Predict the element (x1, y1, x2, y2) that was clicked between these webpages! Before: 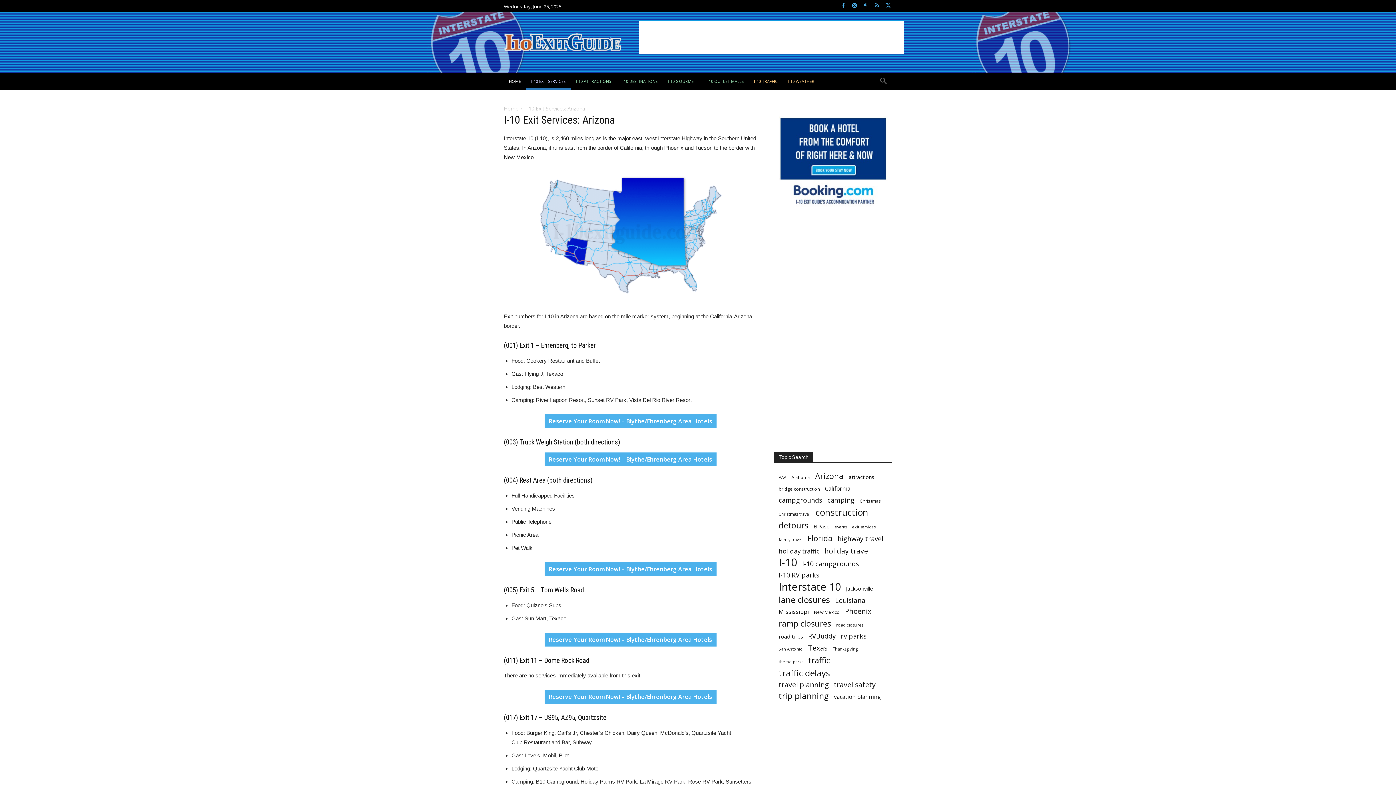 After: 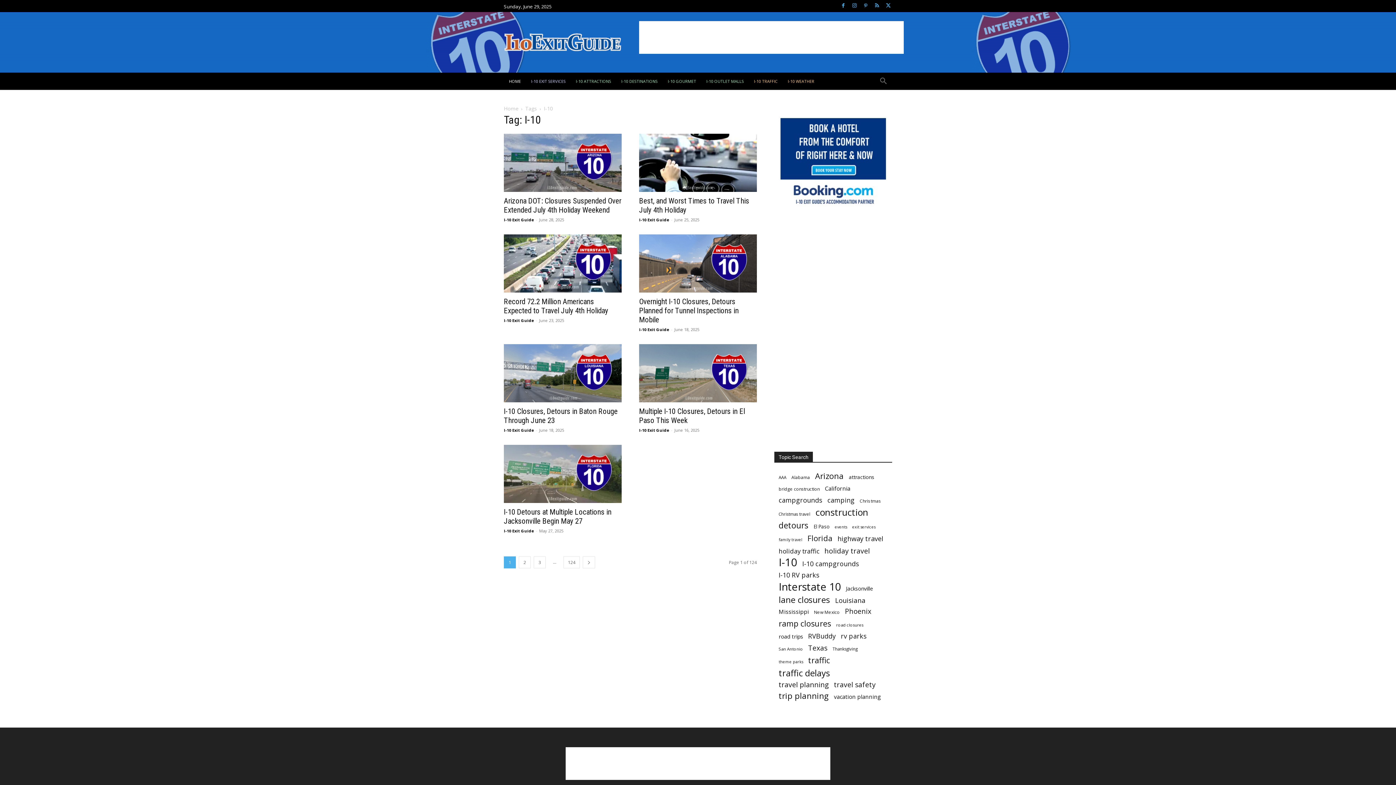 Action: bbox: (778, 558, 797, 566) label: I-10 (861 items)